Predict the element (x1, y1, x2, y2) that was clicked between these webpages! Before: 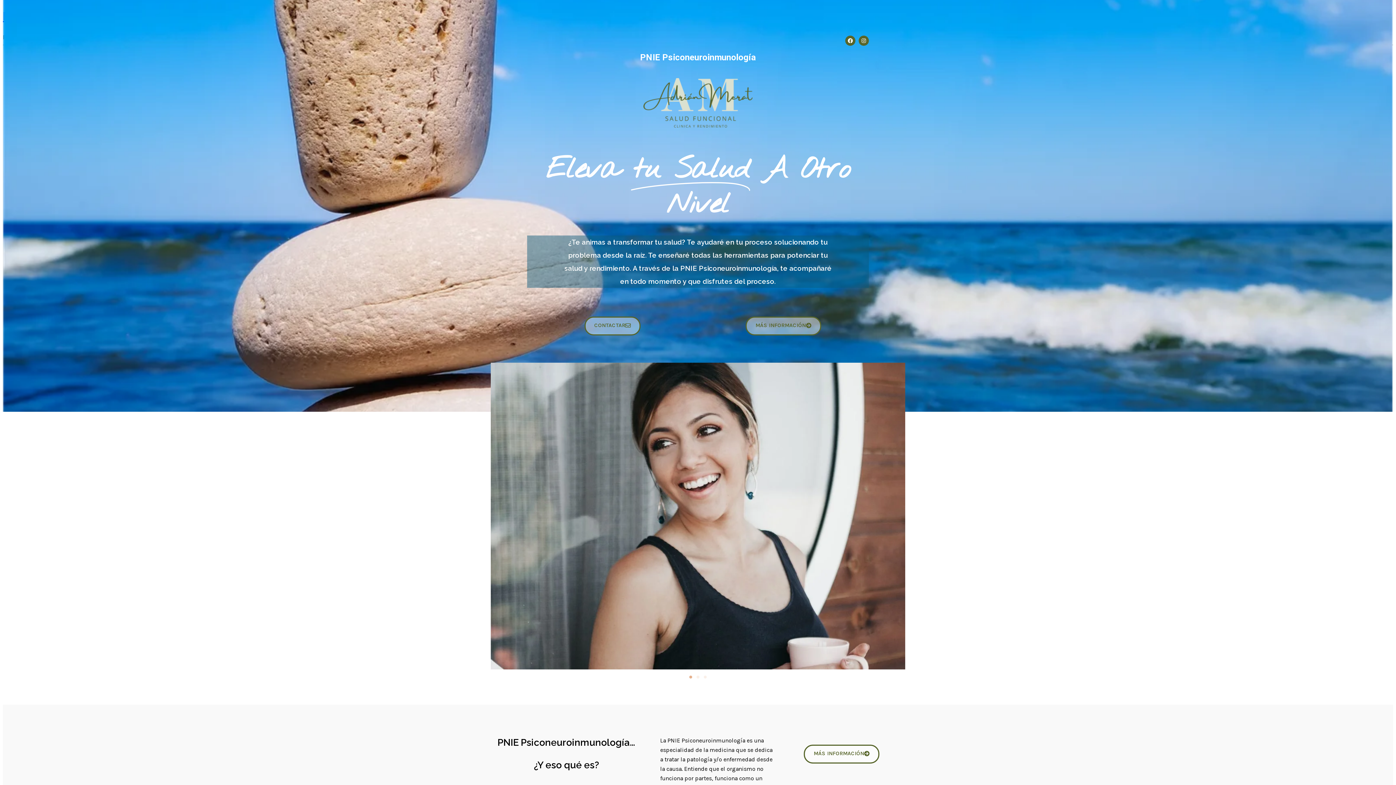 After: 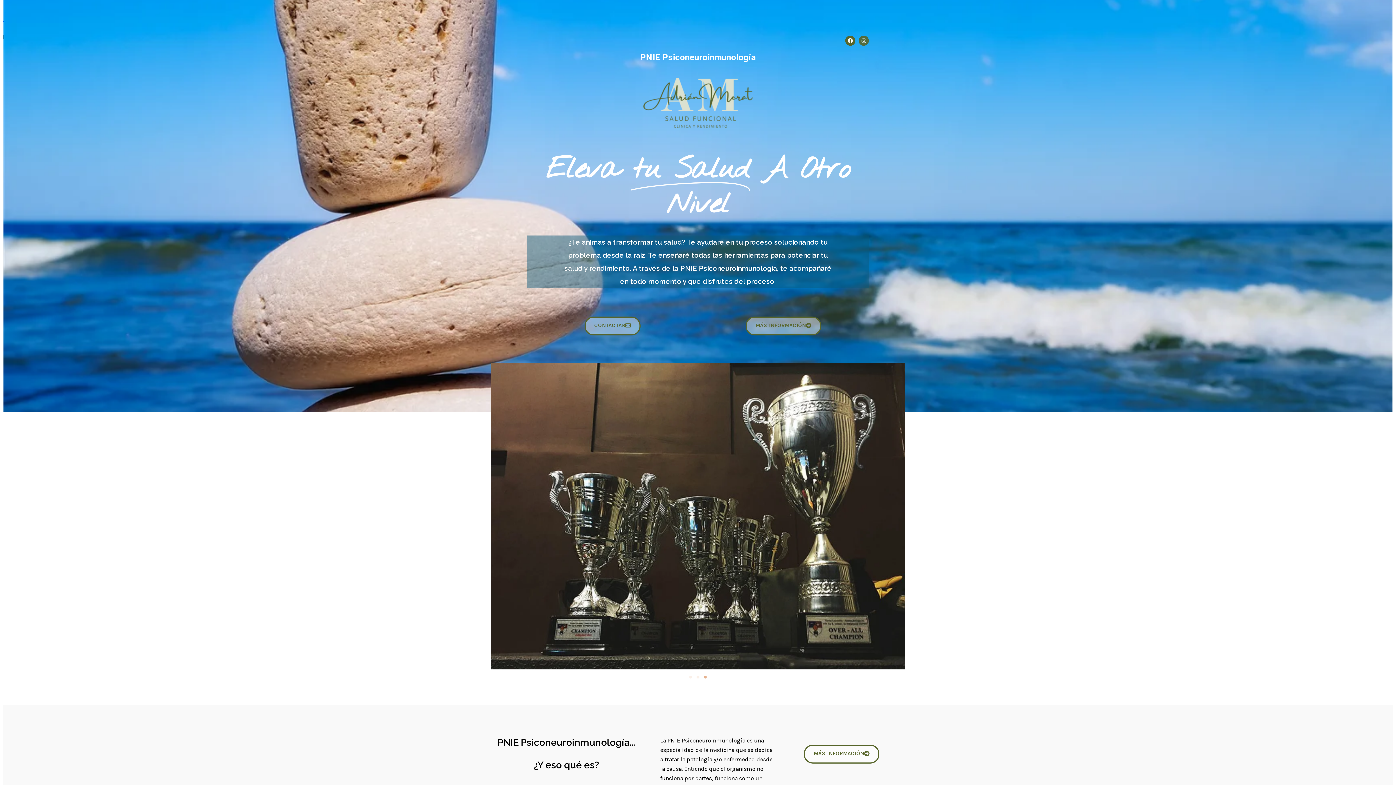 Action: label: Instagram bbox: (858, 35, 869, 45)